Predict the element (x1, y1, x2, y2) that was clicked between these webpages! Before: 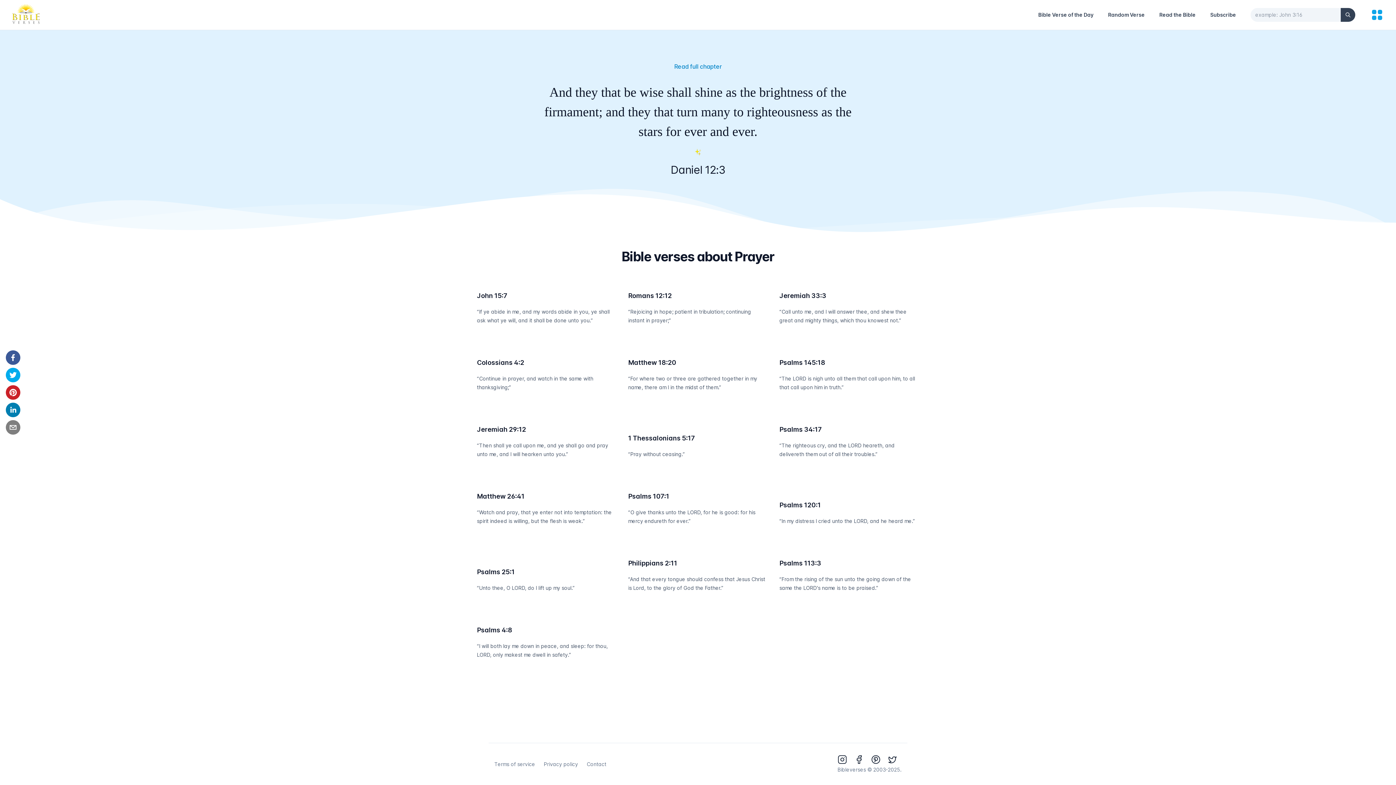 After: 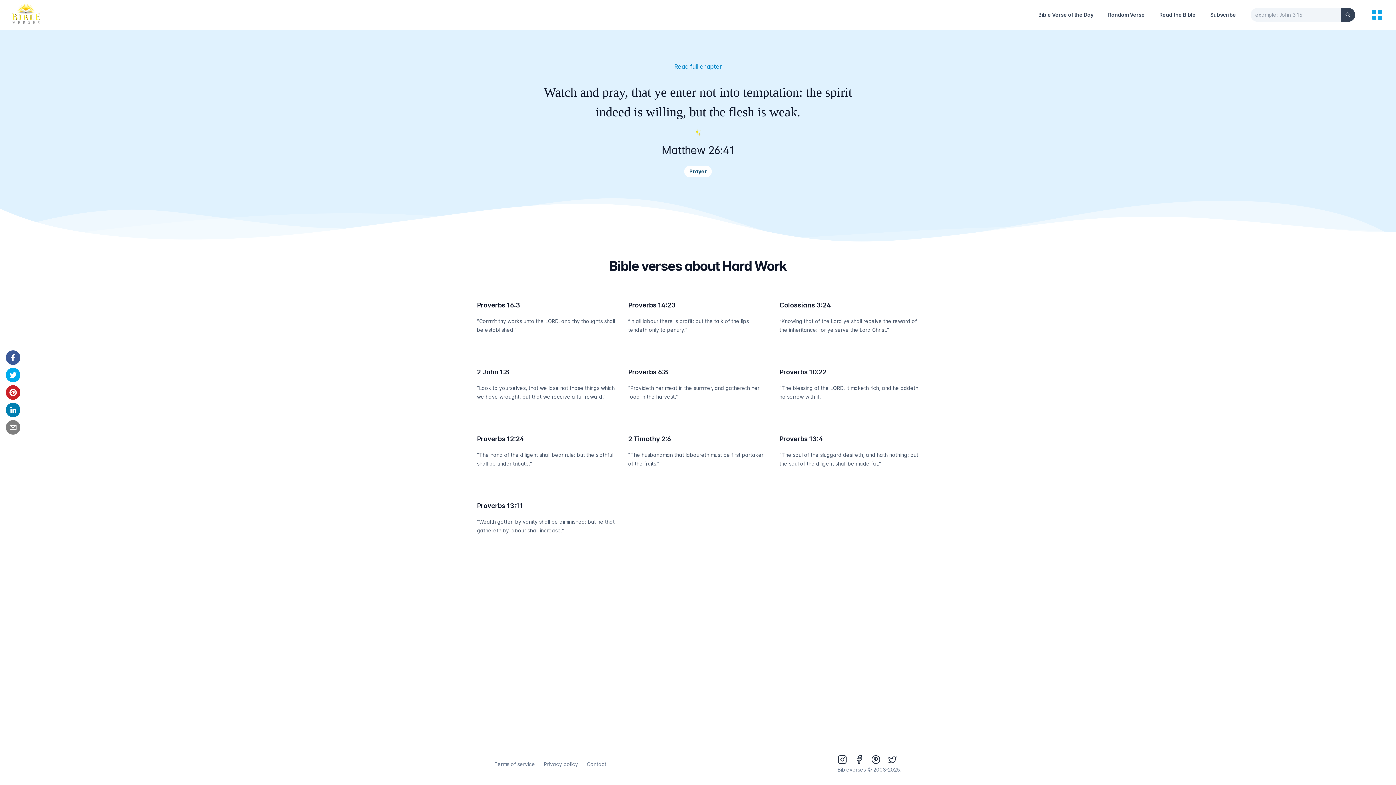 Action: label: Matthew 26:41 bbox: (477, 492, 524, 500)